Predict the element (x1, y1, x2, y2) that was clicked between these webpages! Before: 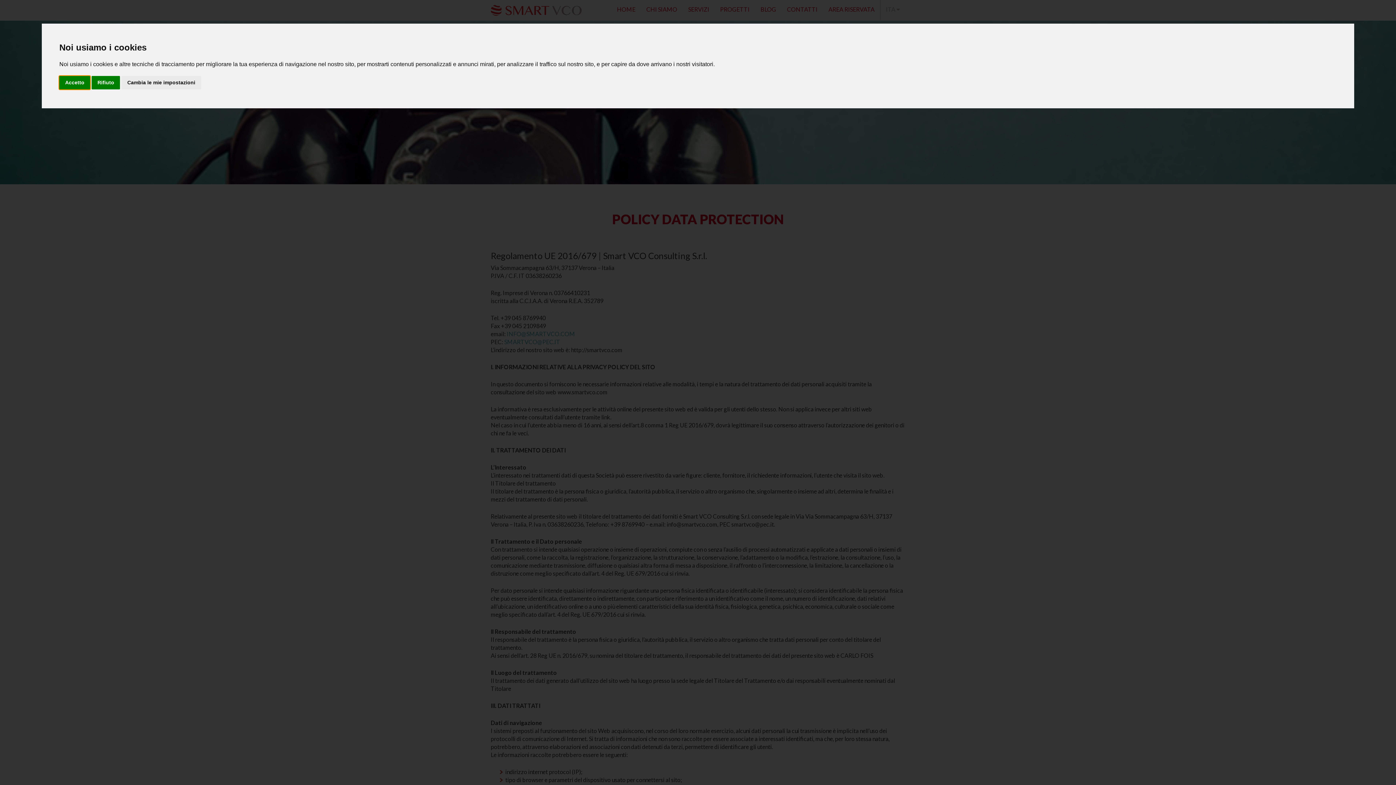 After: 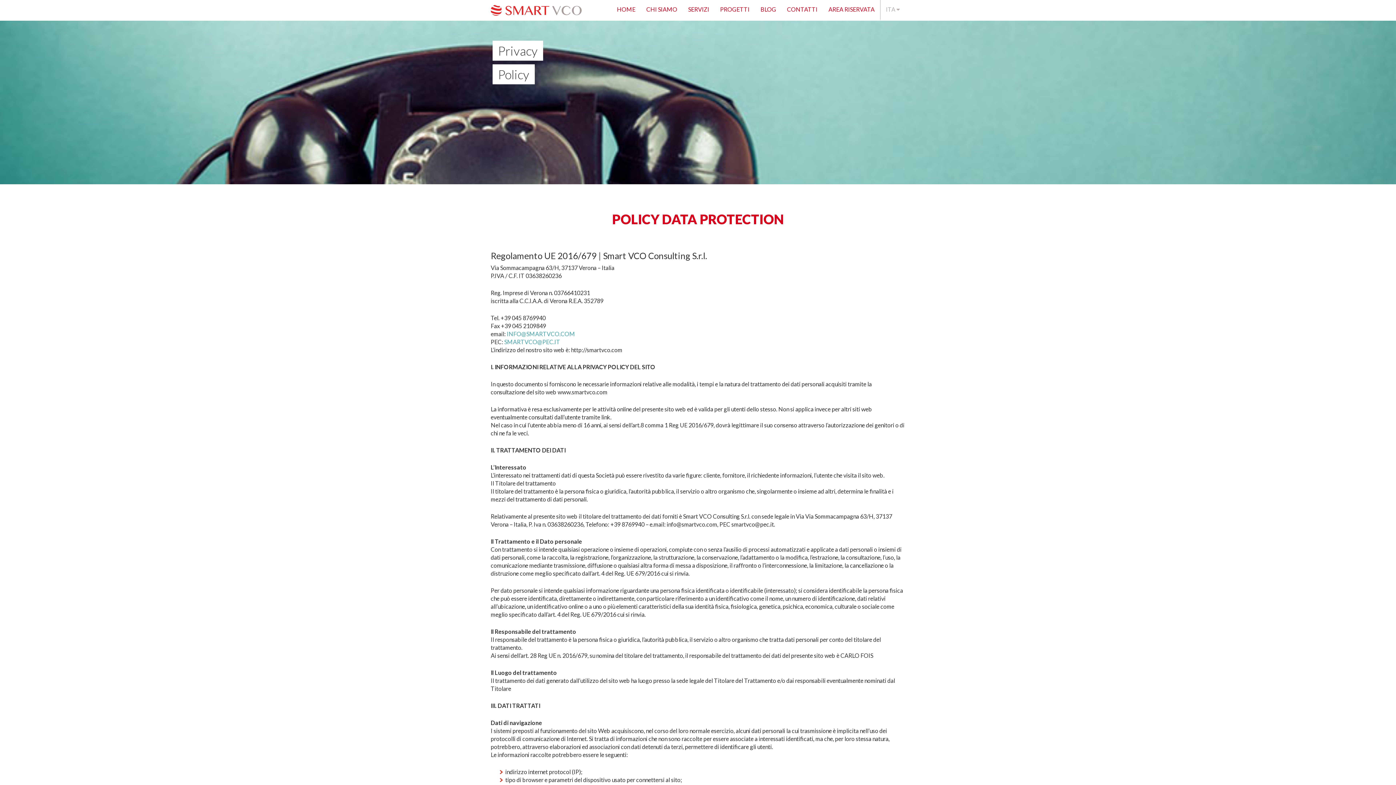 Action: label: Accetto bbox: (59, 75, 90, 89)